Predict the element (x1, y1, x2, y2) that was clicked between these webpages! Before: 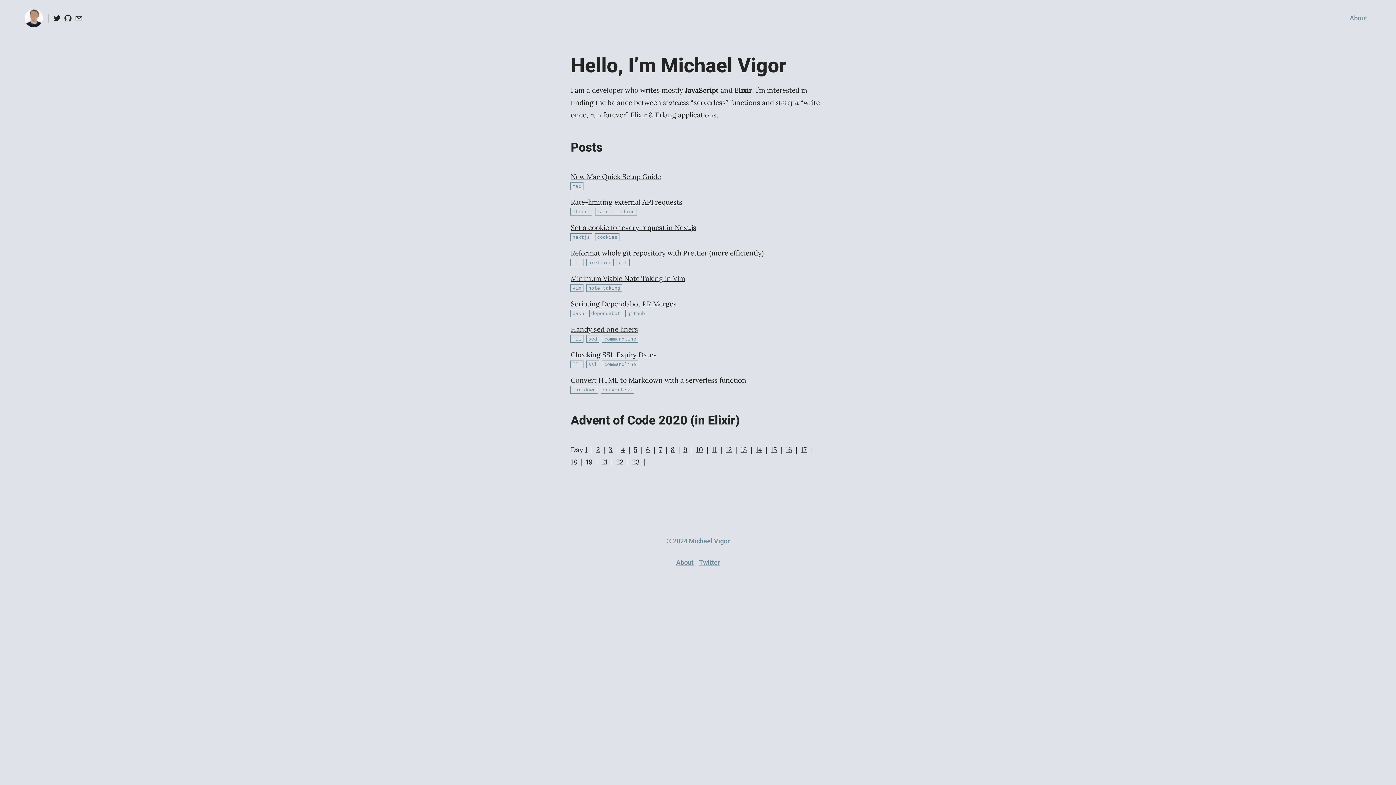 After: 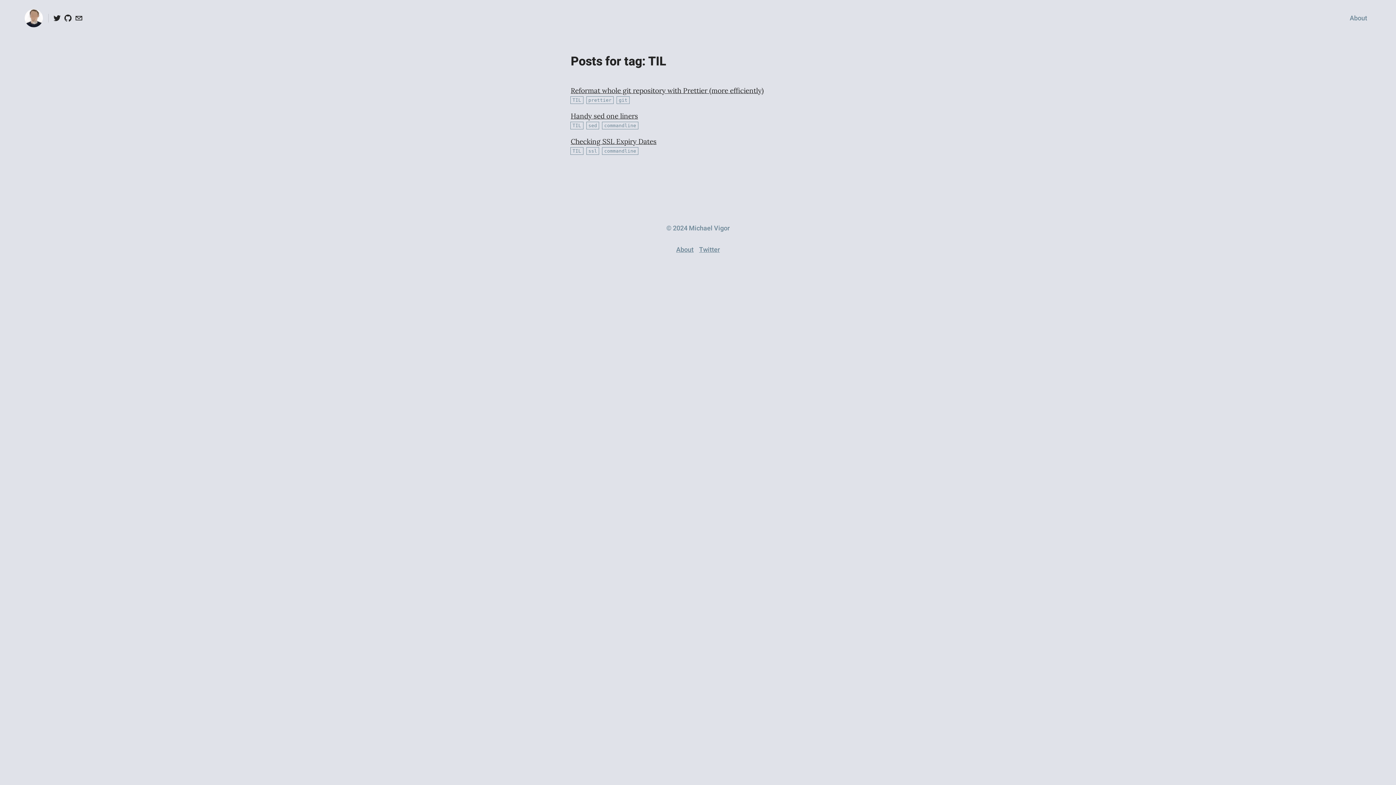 Action: bbox: (570, 335, 583, 342) label: TIL